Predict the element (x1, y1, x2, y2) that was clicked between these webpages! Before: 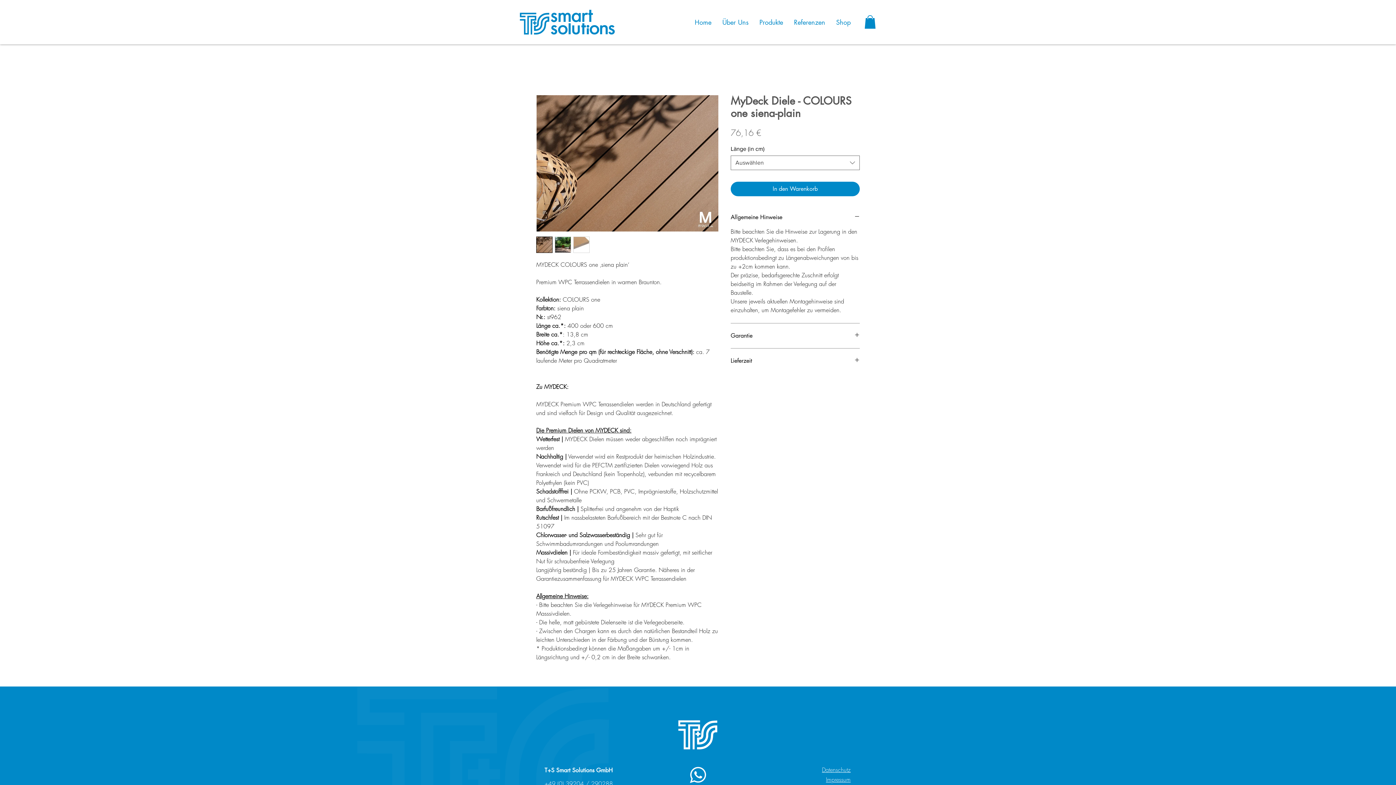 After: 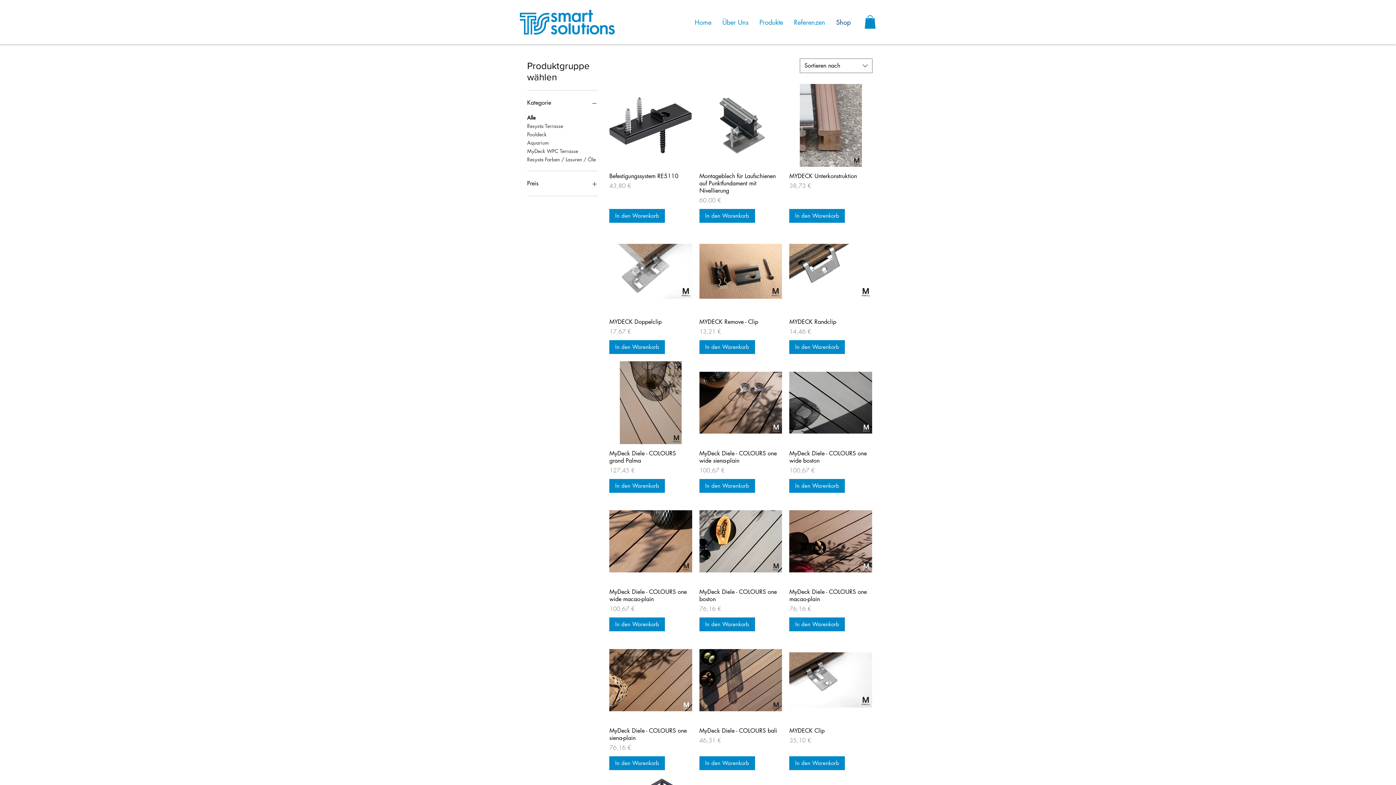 Action: label: Shop bbox: (830, 15, 856, 29)